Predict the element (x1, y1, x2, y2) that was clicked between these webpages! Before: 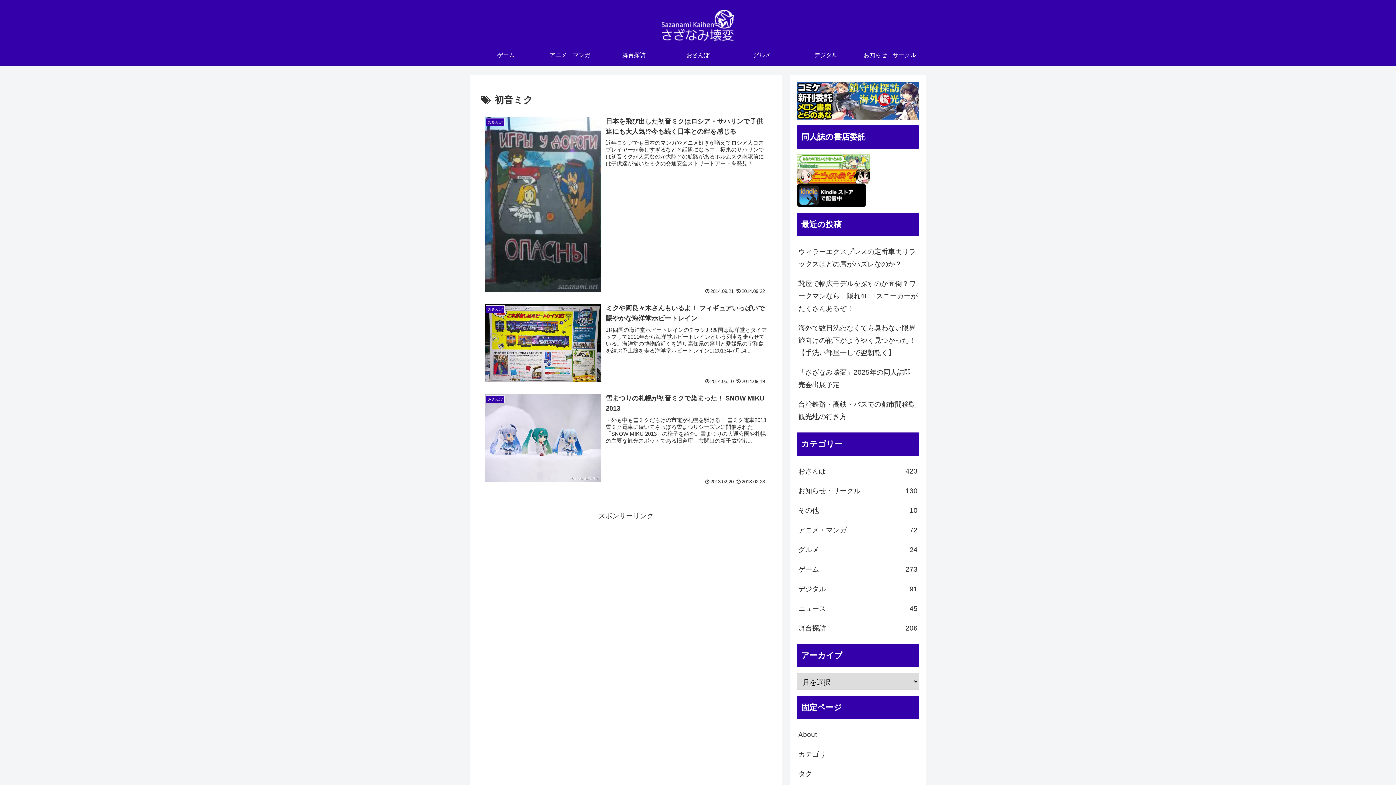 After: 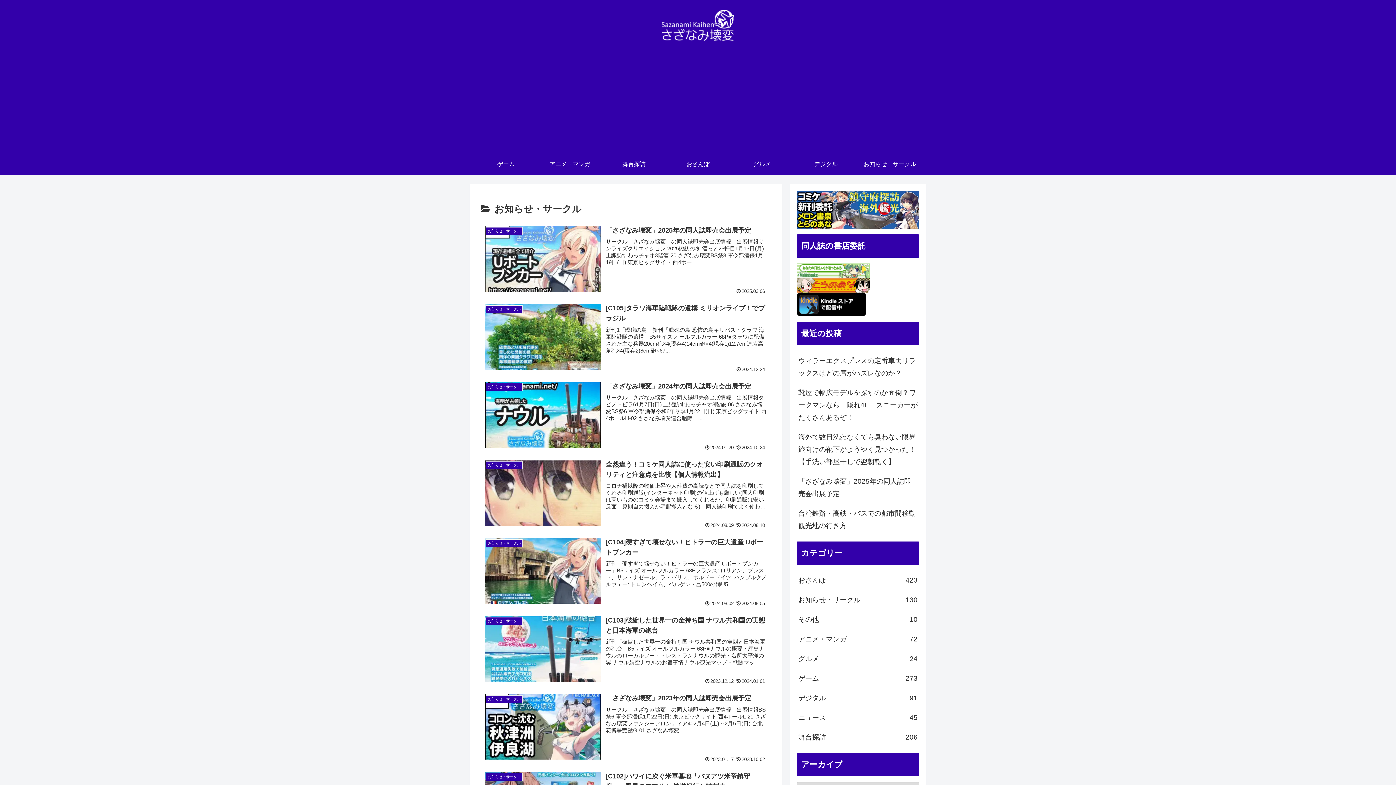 Action: label: お知らせ・サークル
130 bbox: (797, 481, 919, 501)